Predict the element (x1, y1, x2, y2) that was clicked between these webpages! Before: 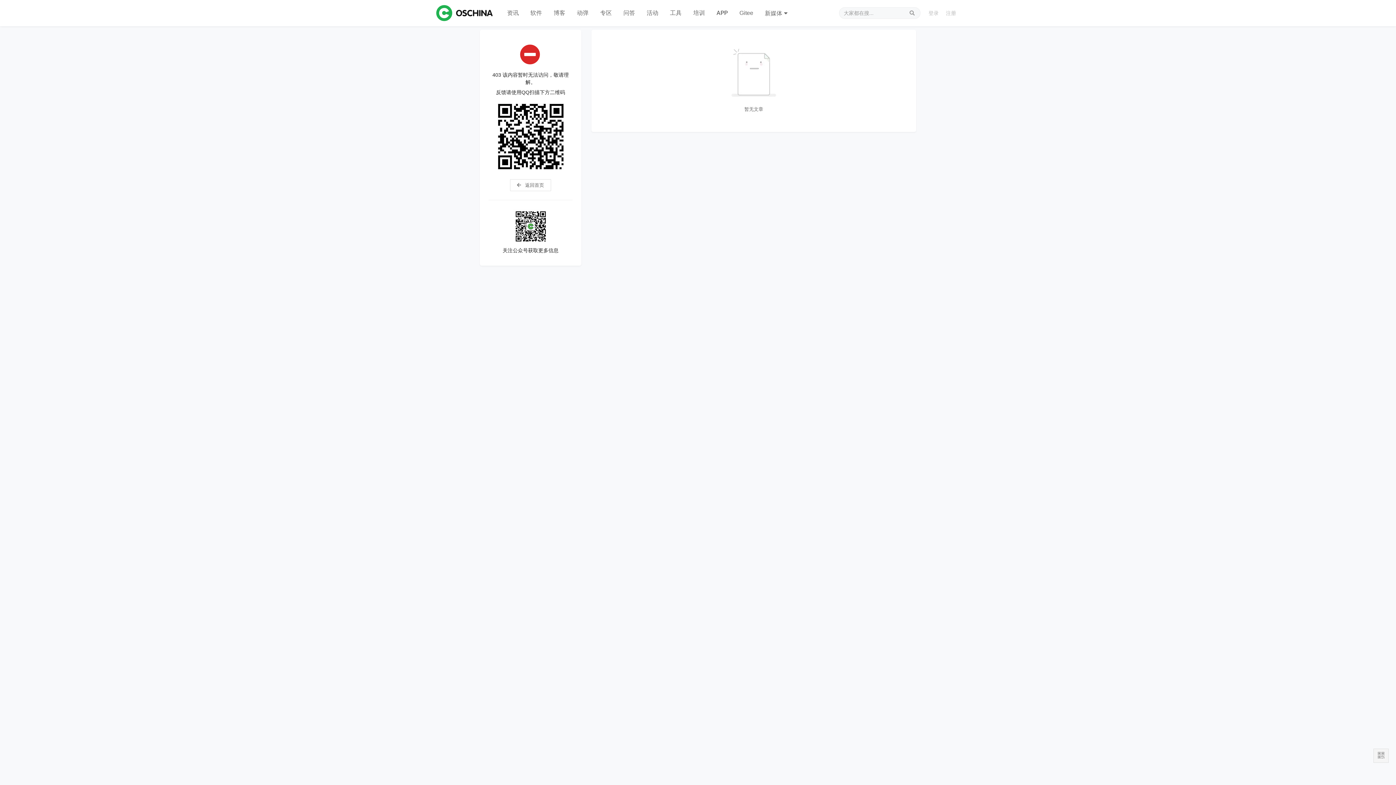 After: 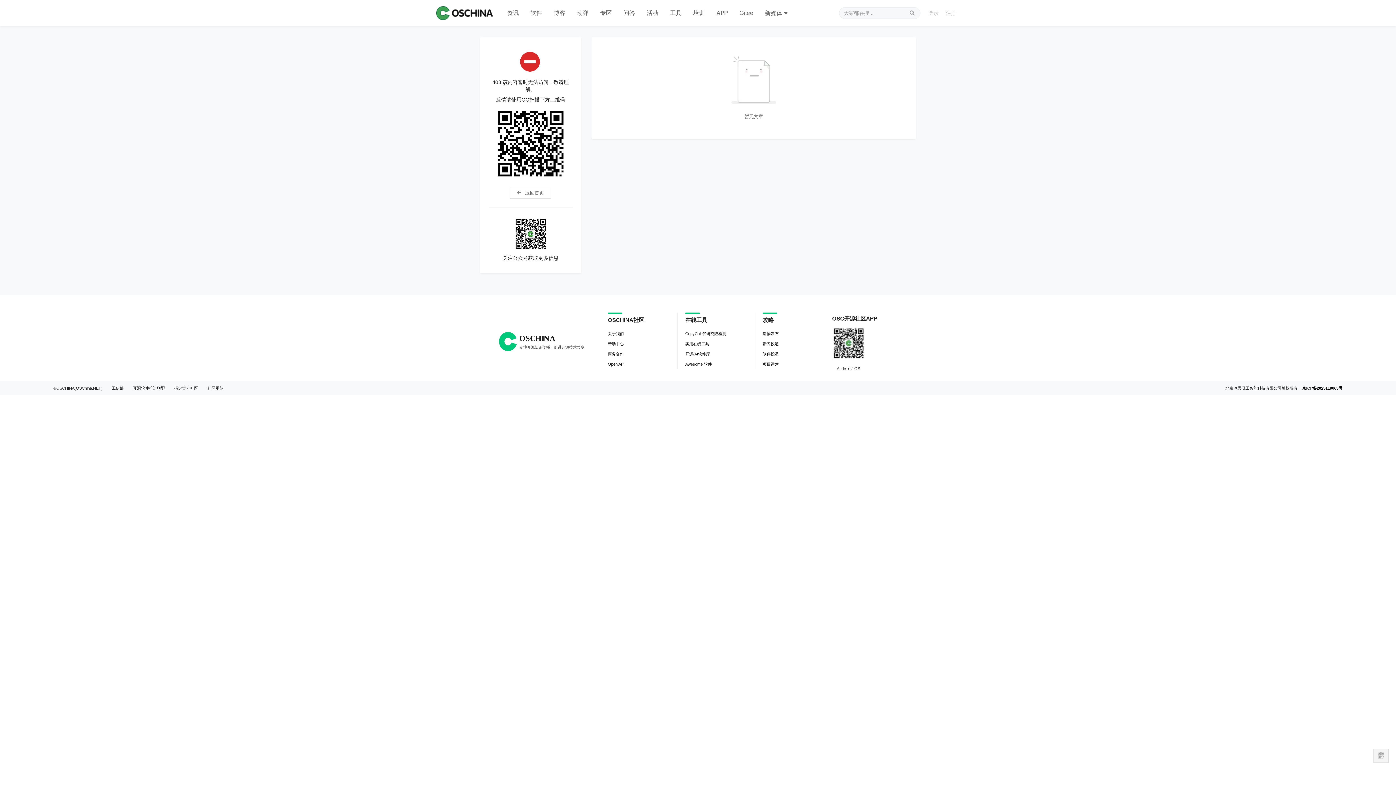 Action: bbox: (510, 179, 551, 191) label:  返回首页